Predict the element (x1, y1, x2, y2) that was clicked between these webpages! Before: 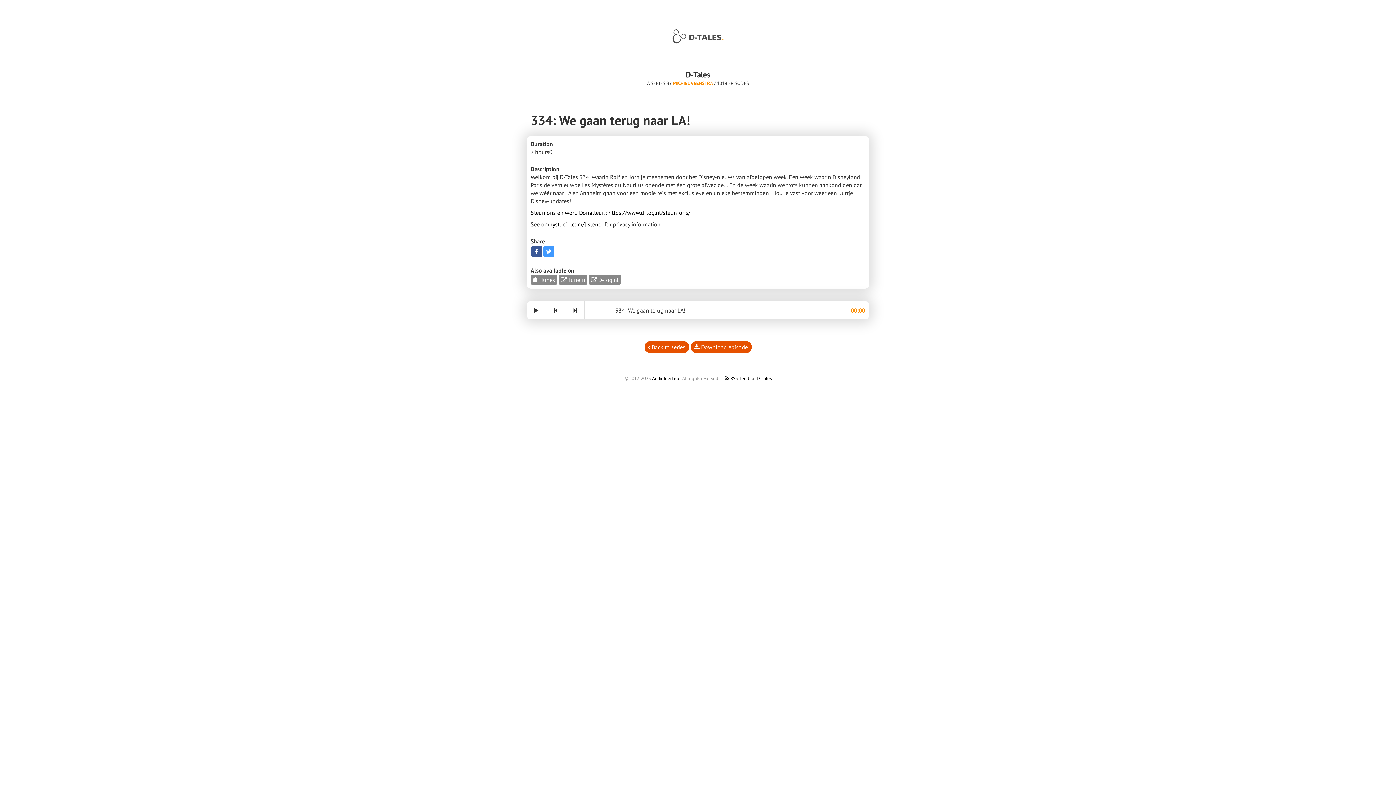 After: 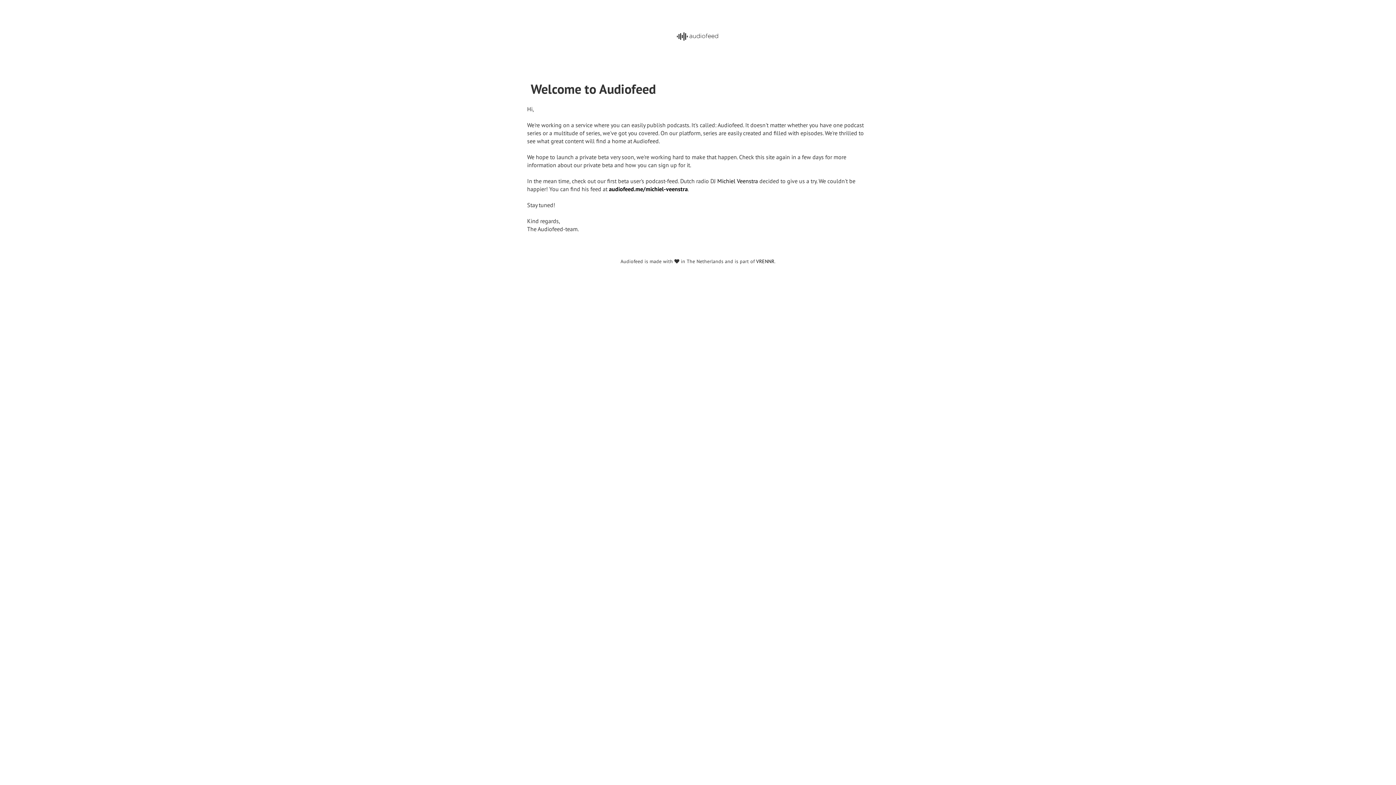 Action: label: Audiofeed.me bbox: (652, 375, 680, 381)